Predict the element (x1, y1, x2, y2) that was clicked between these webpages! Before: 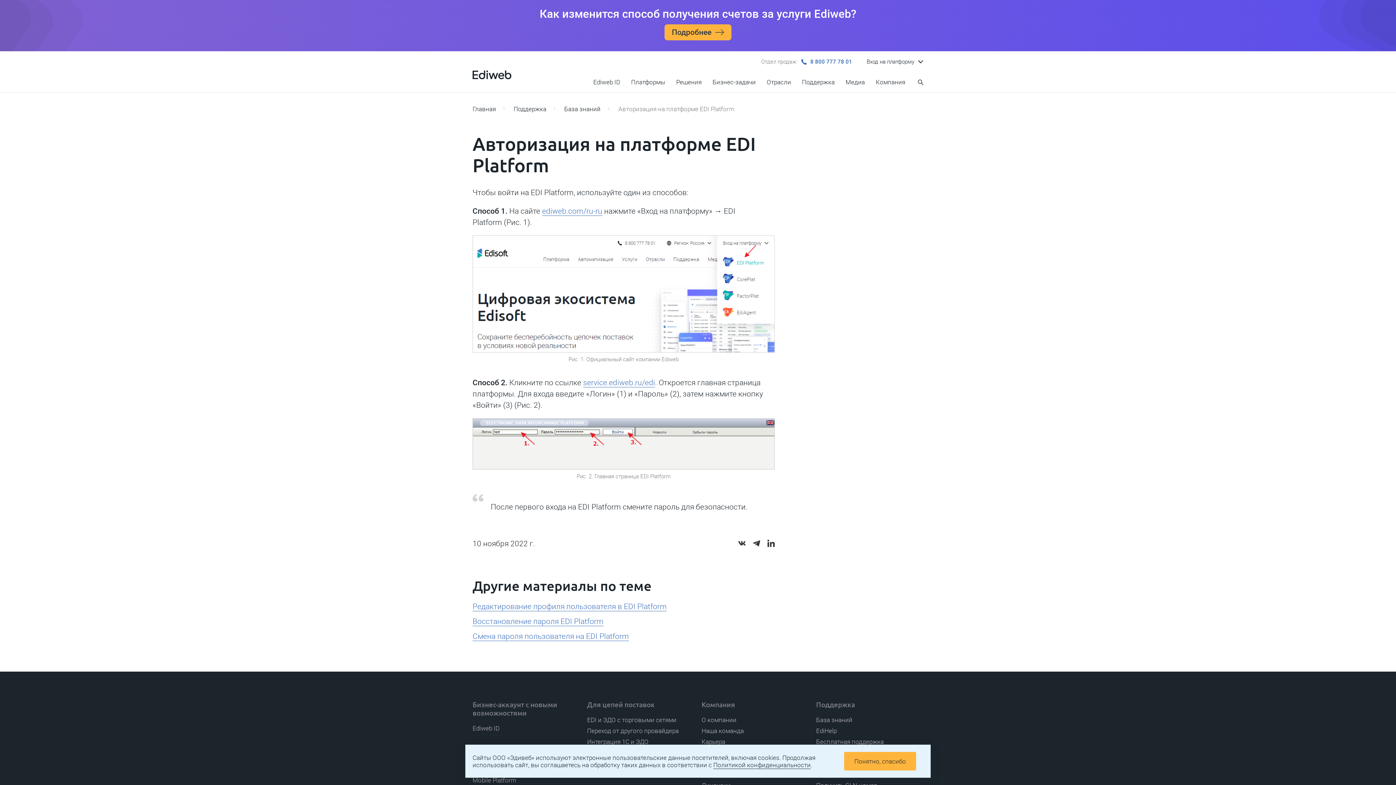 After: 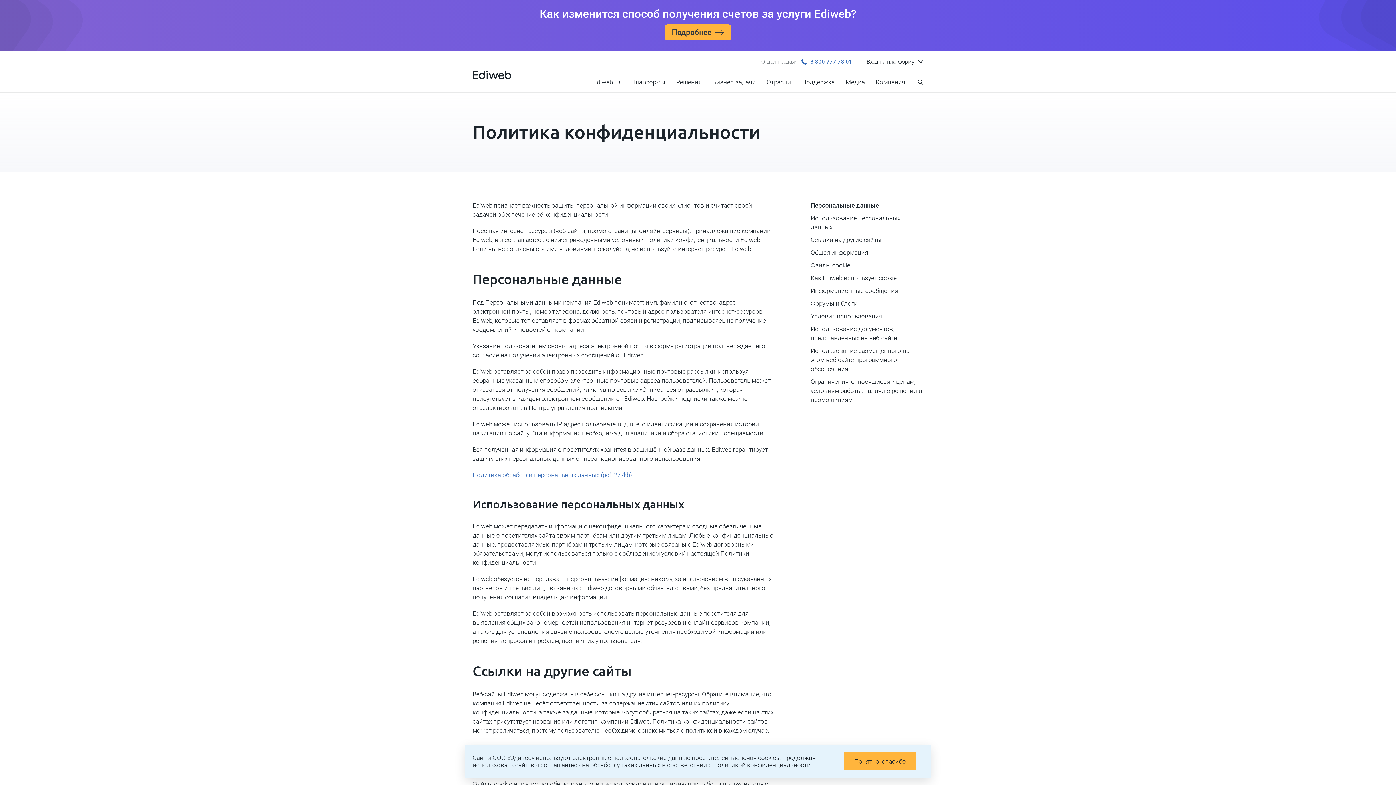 Action: bbox: (713, 761, 810, 769) label: Политикой конфиденциальности